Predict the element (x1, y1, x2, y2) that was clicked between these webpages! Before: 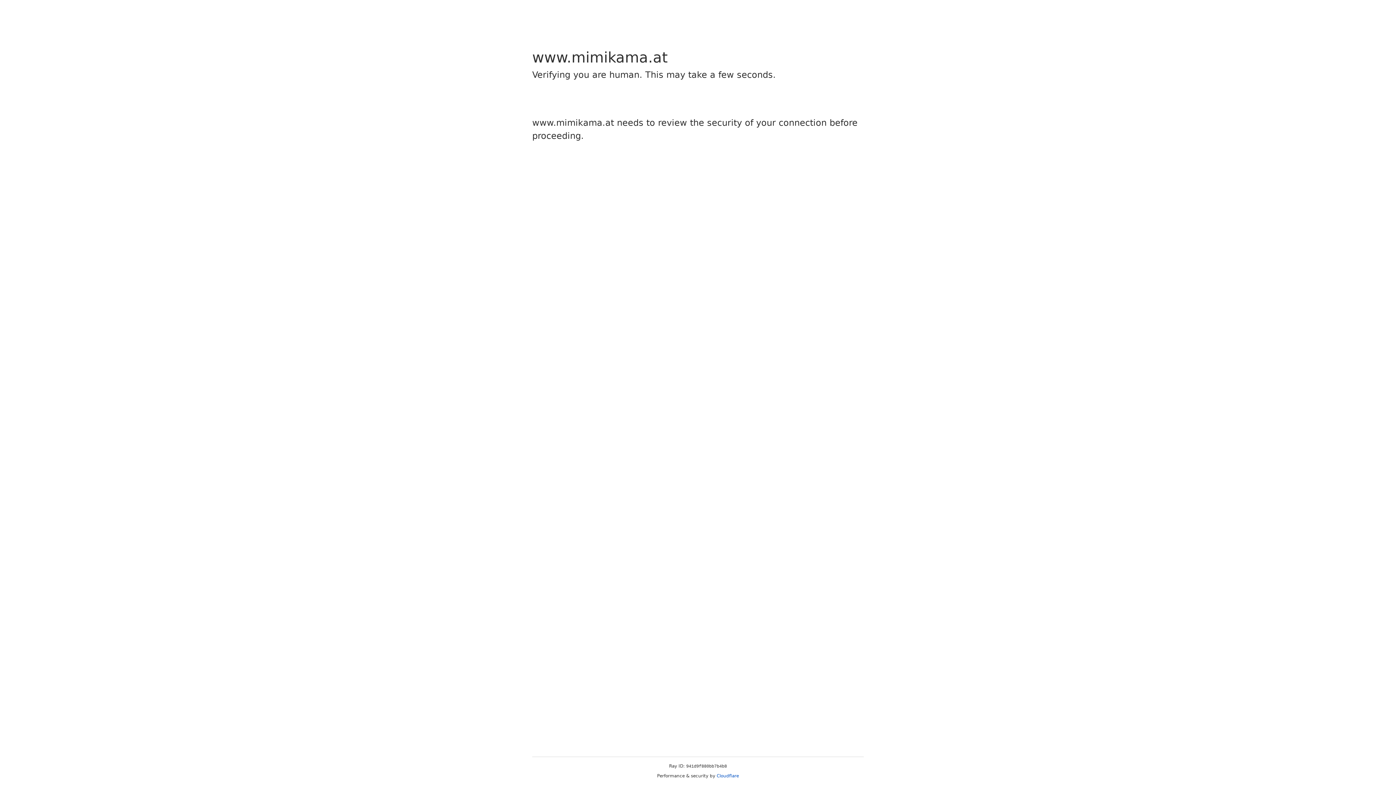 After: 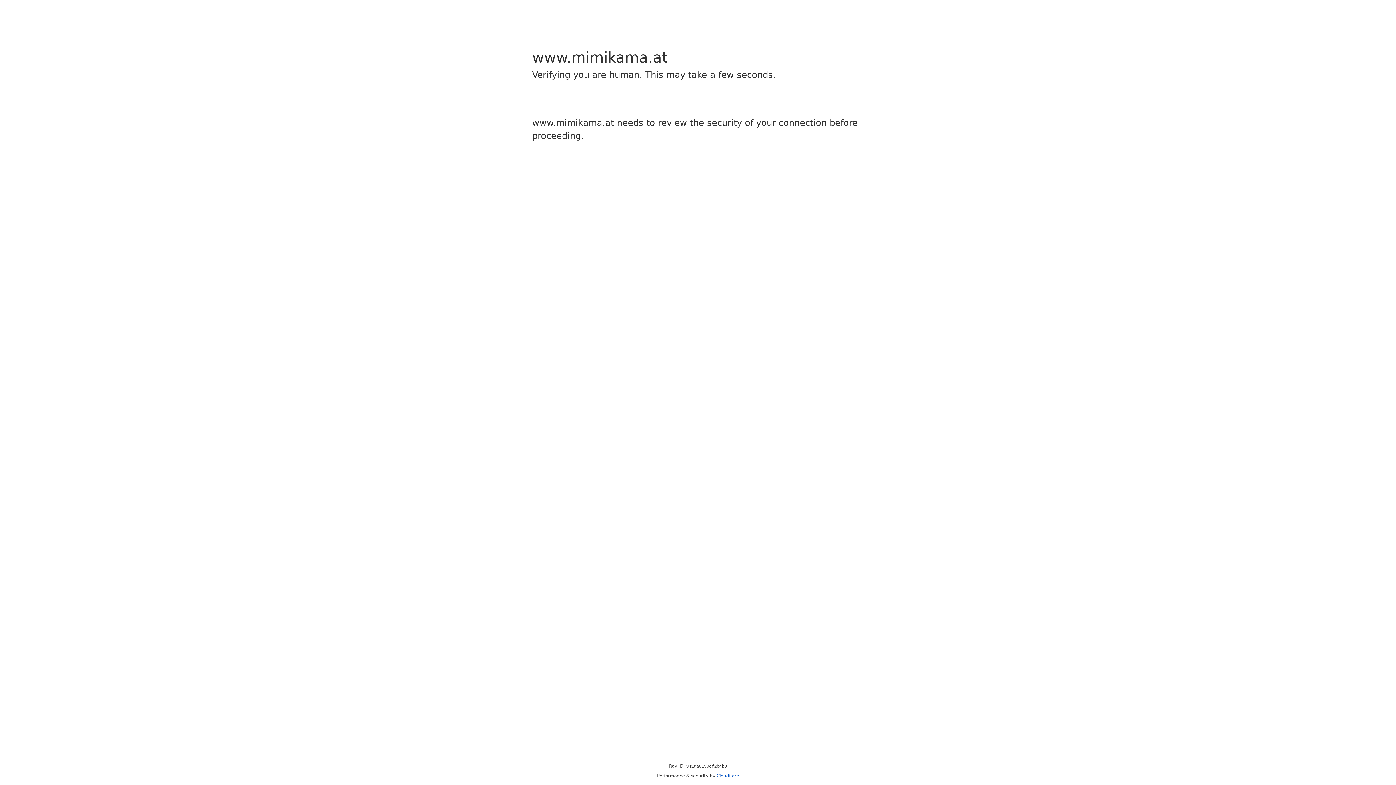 Action: label: Cloudflare bbox: (716, 773, 739, 778)